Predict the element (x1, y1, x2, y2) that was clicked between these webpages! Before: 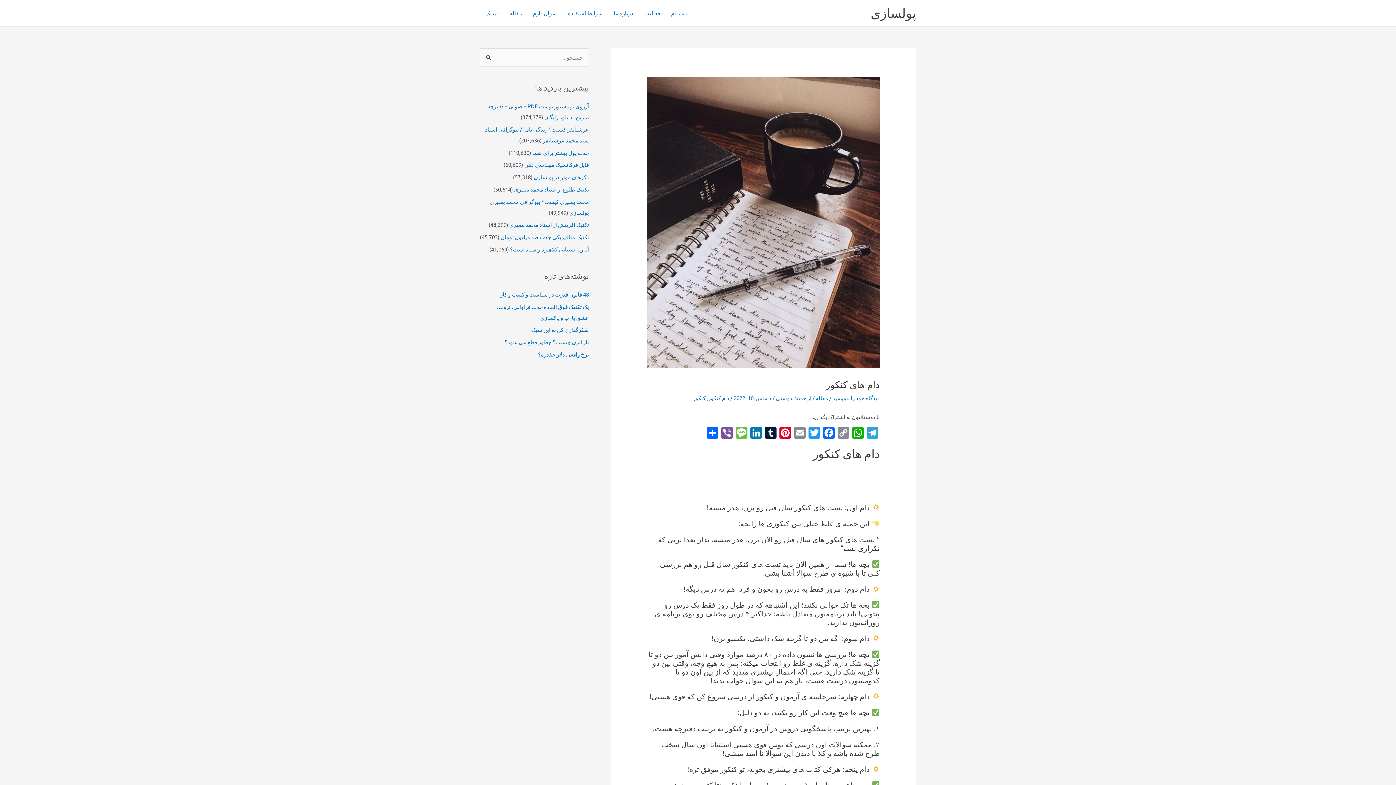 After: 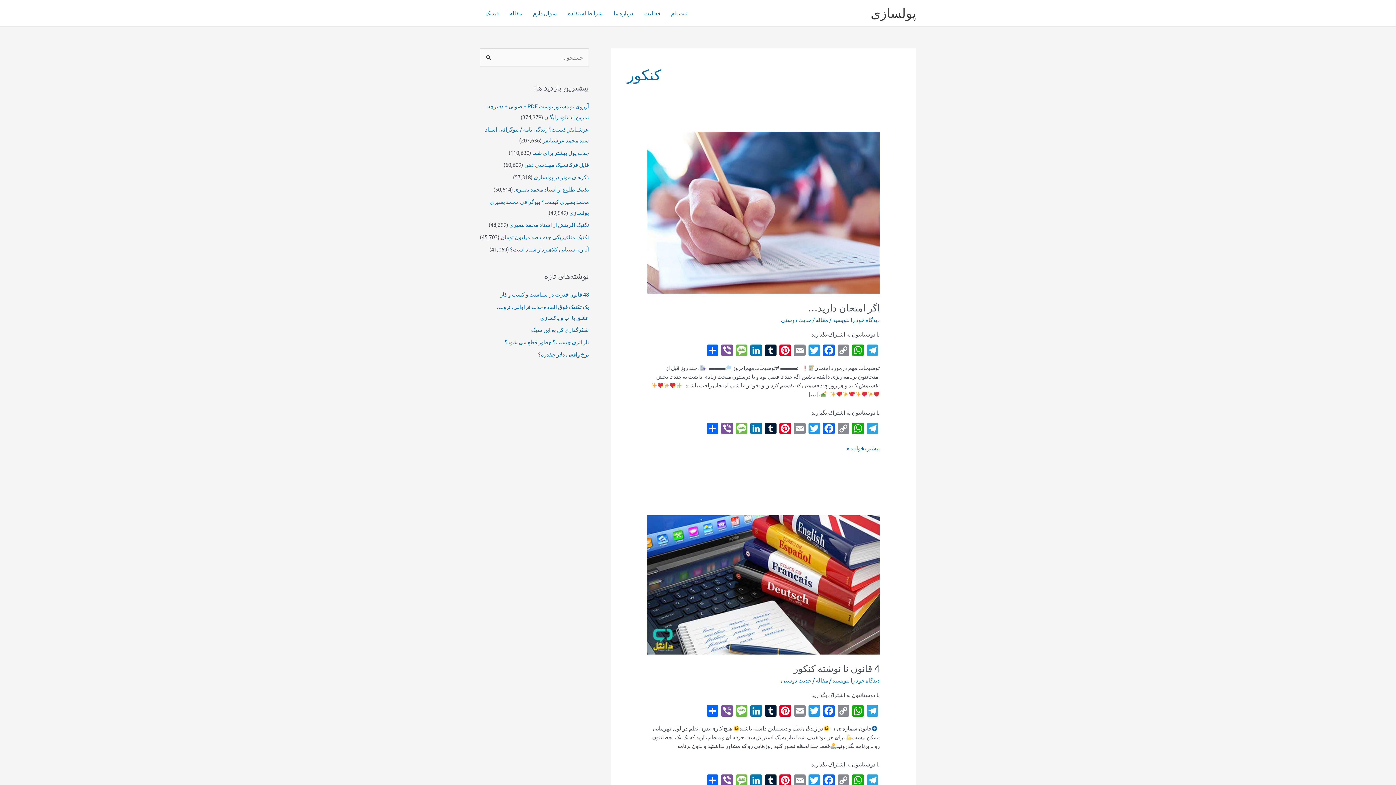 Action: label: کنکور bbox: (693, 394, 705, 401)